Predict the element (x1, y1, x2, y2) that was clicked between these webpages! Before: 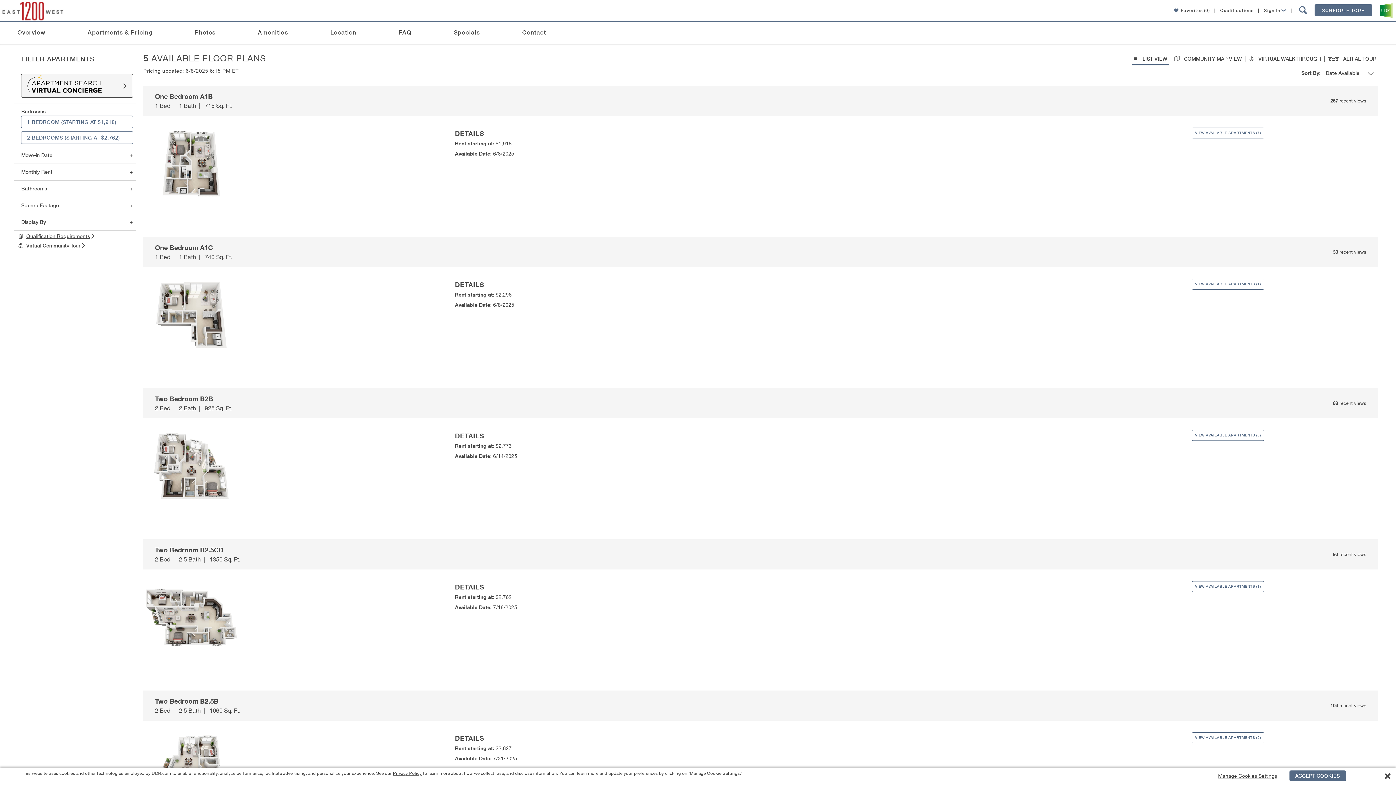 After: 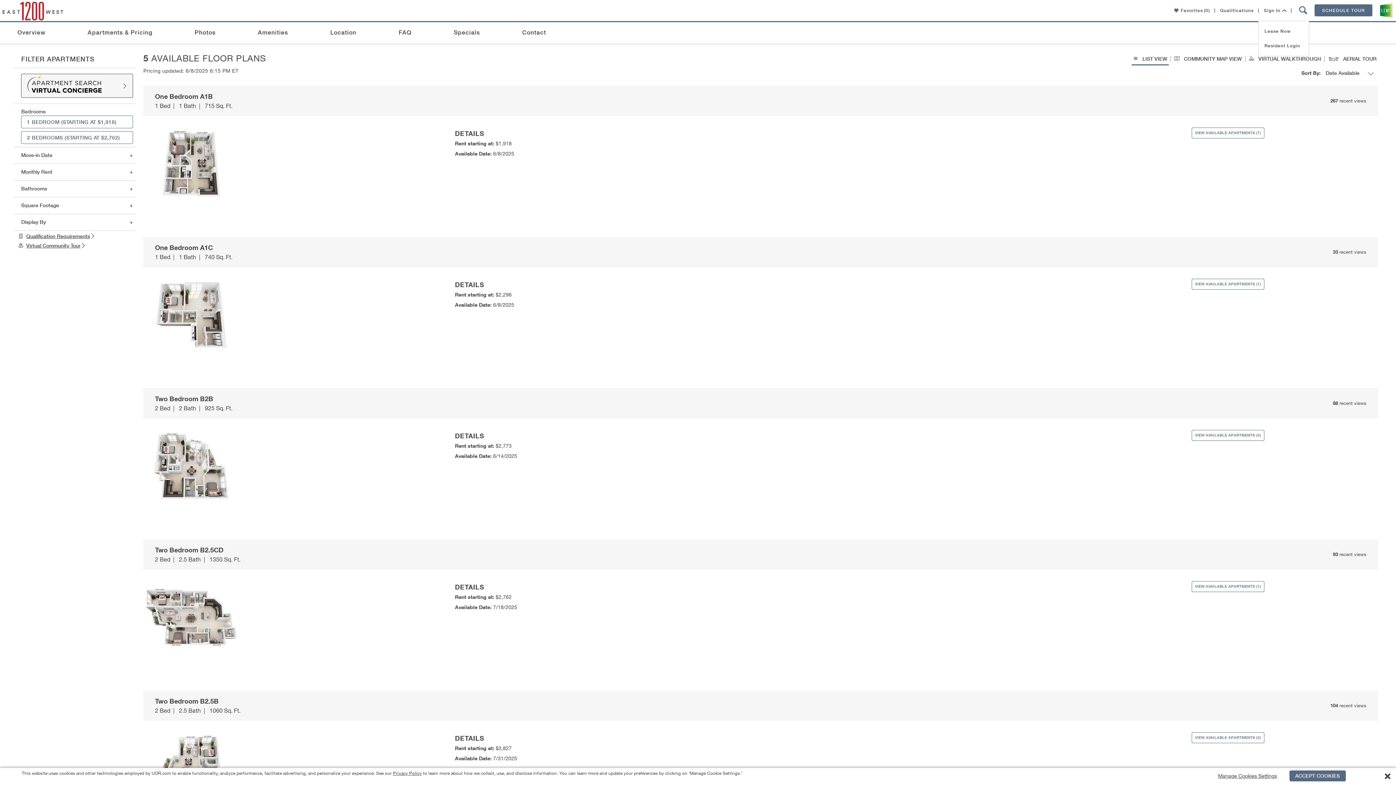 Action: bbox: (1264, 6, 1286, 14) label: Sign In